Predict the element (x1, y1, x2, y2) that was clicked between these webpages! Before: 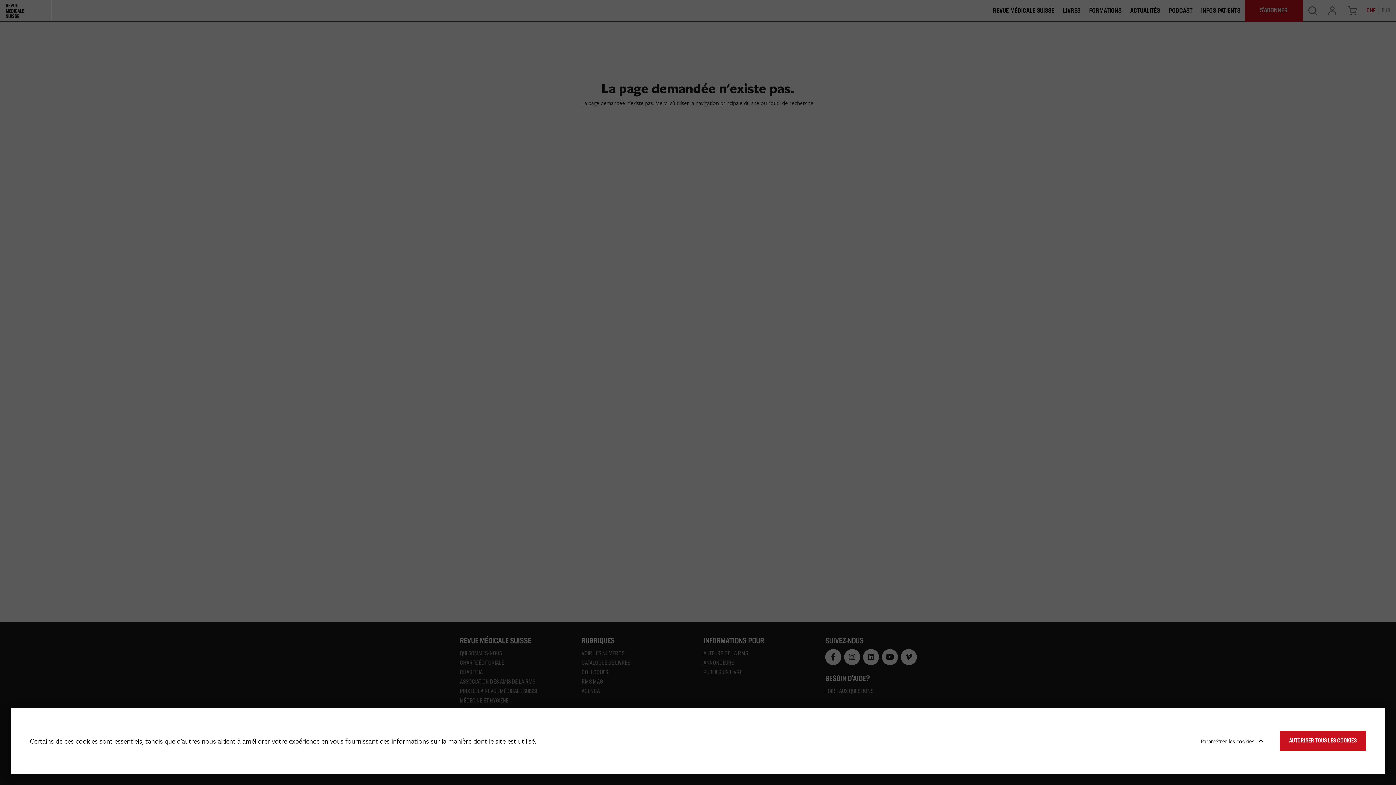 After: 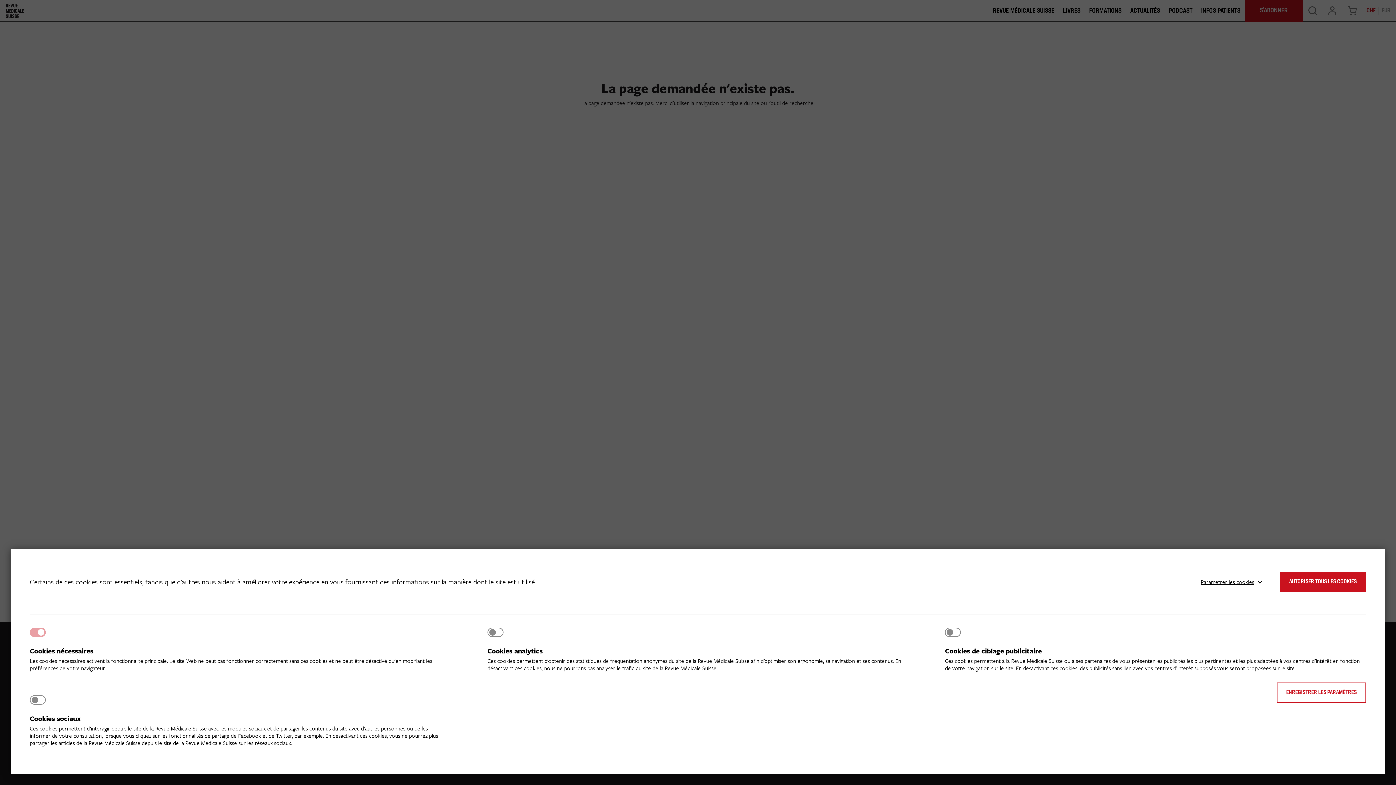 Action: bbox: (1195, 731, 1262, 751) label: Paramétrer les cookies